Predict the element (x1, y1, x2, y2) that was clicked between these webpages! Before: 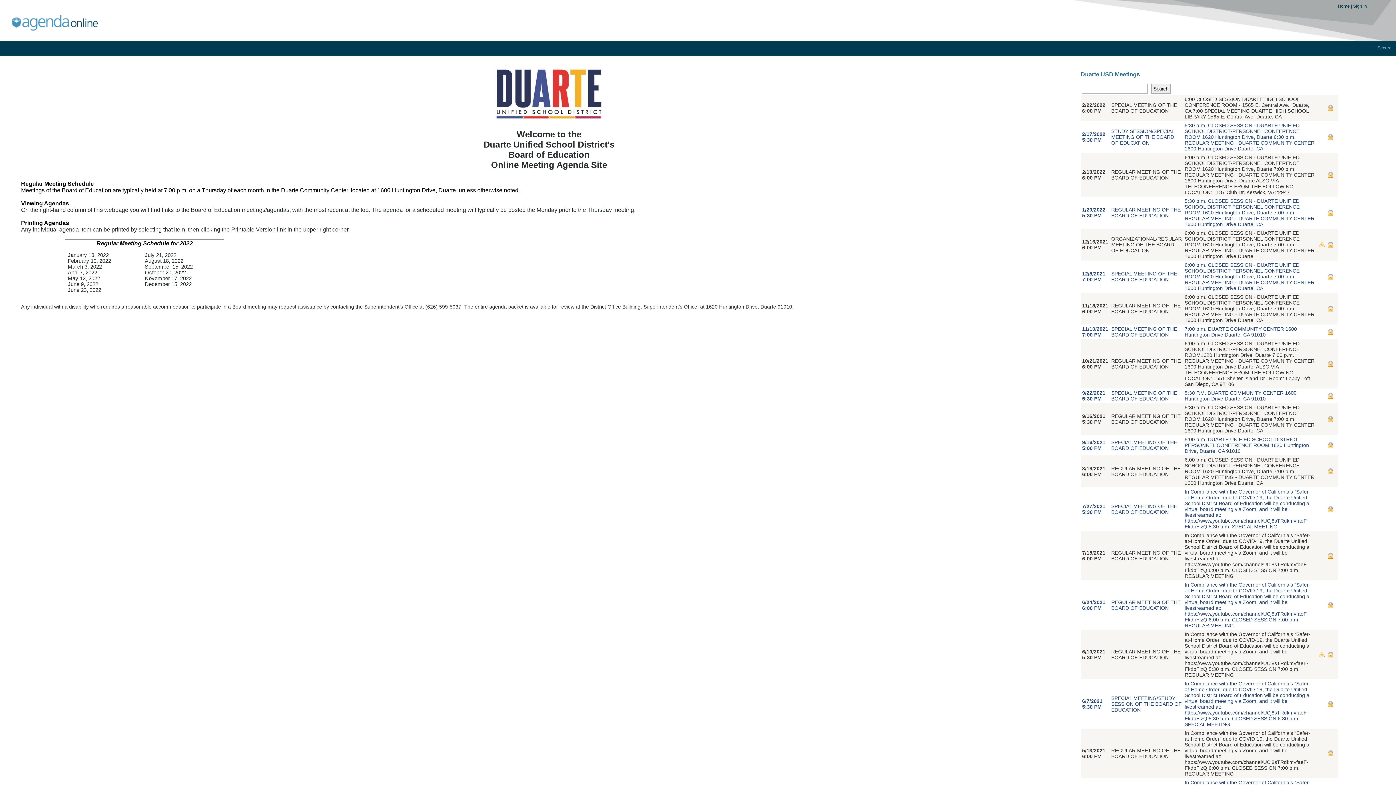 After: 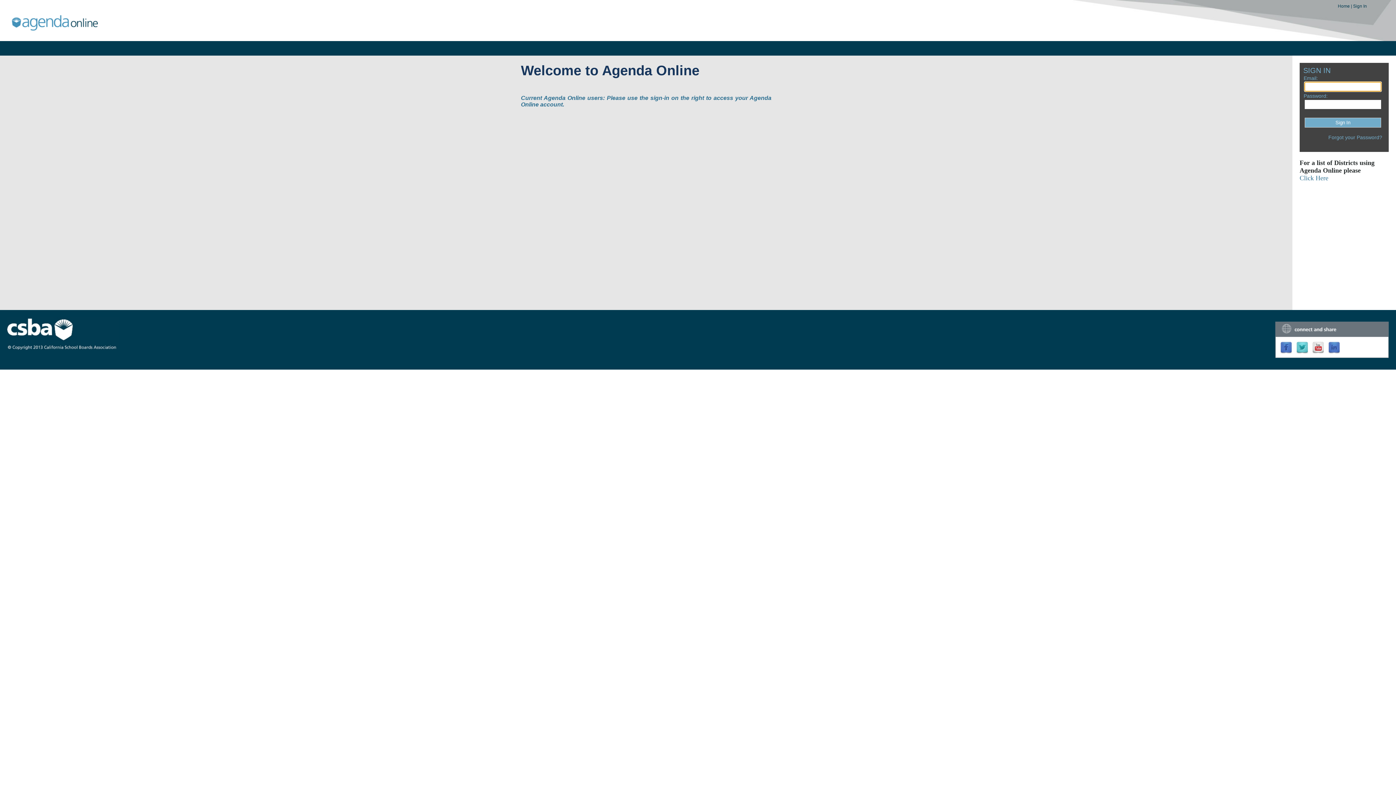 Action: label: Home  bbox: (1338, 3, 1351, 8)